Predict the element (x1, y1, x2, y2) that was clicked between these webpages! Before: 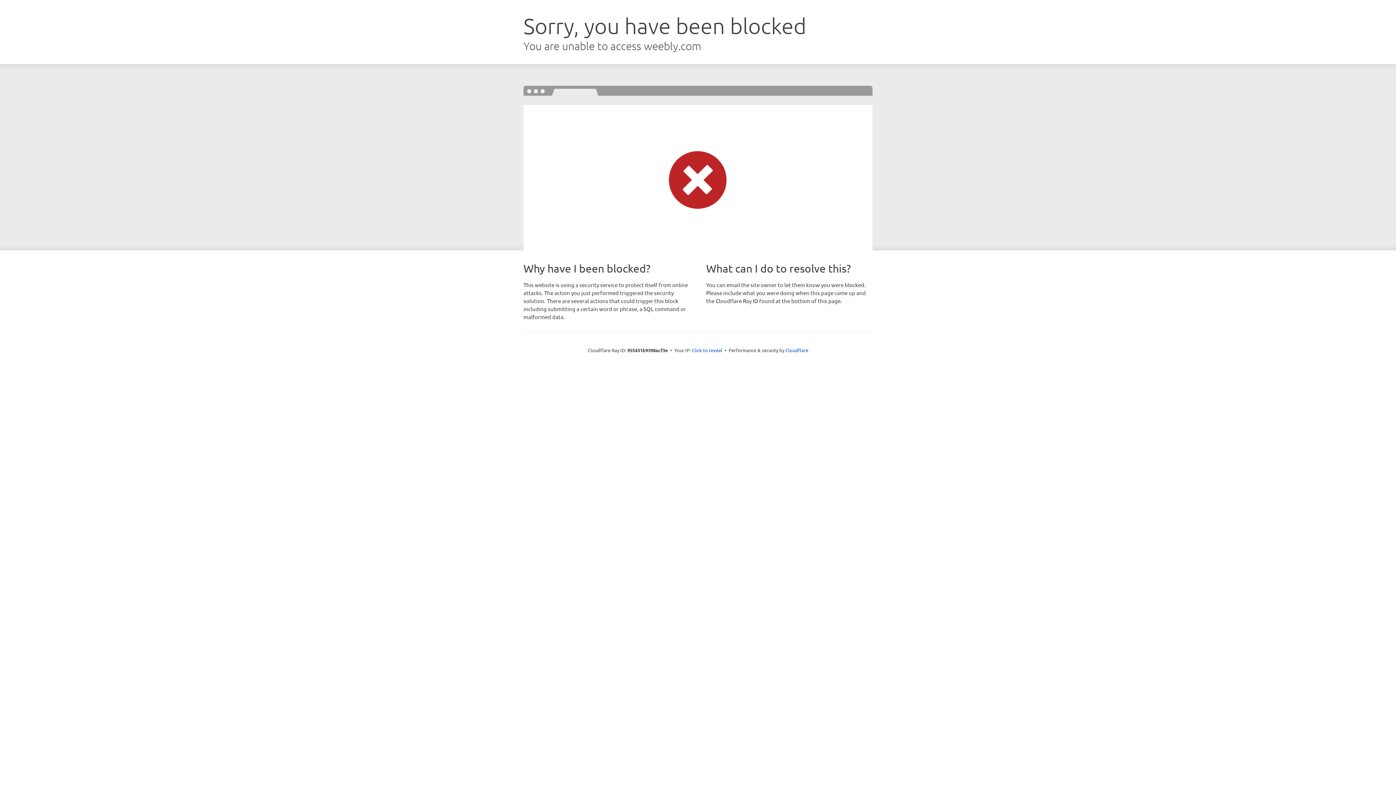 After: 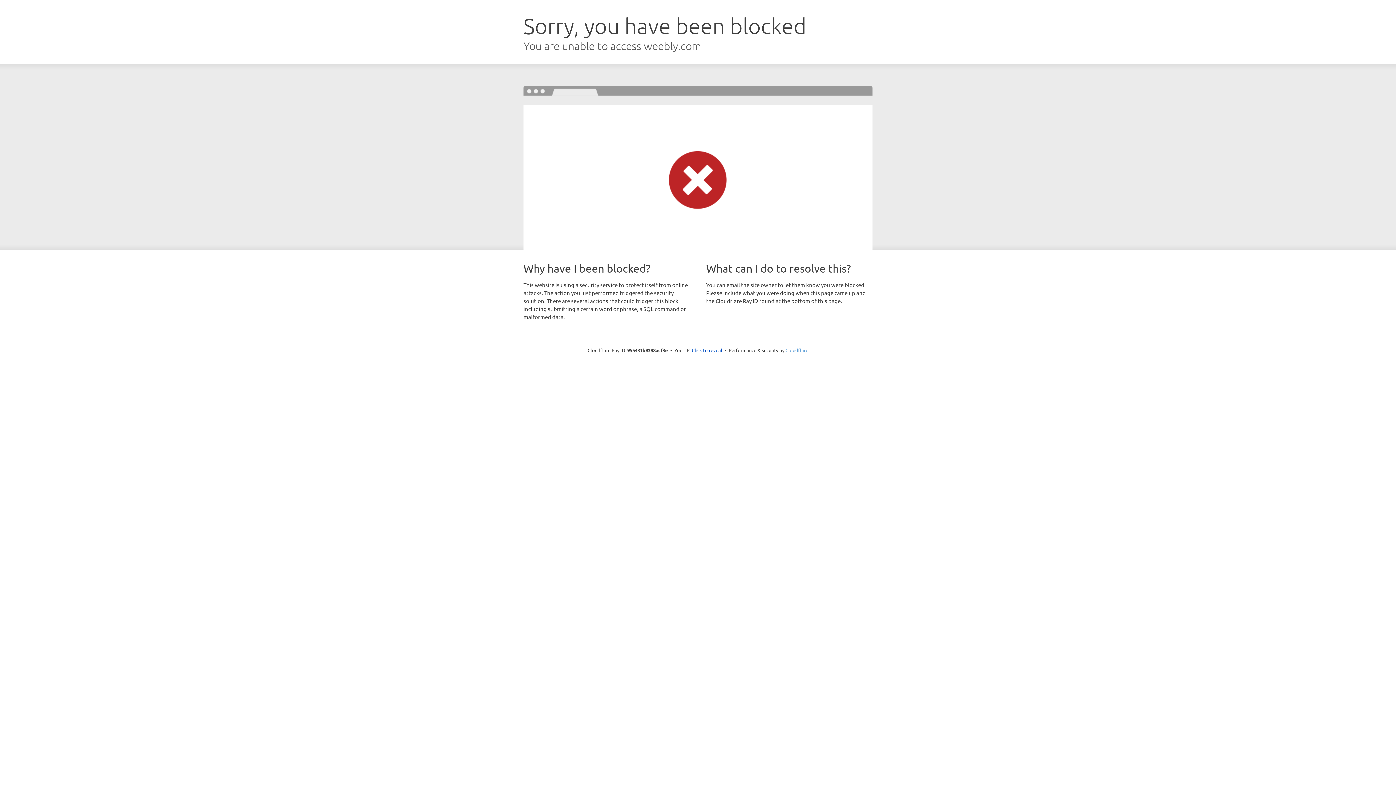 Action: bbox: (785, 347, 808, 353) label: Cloudflare